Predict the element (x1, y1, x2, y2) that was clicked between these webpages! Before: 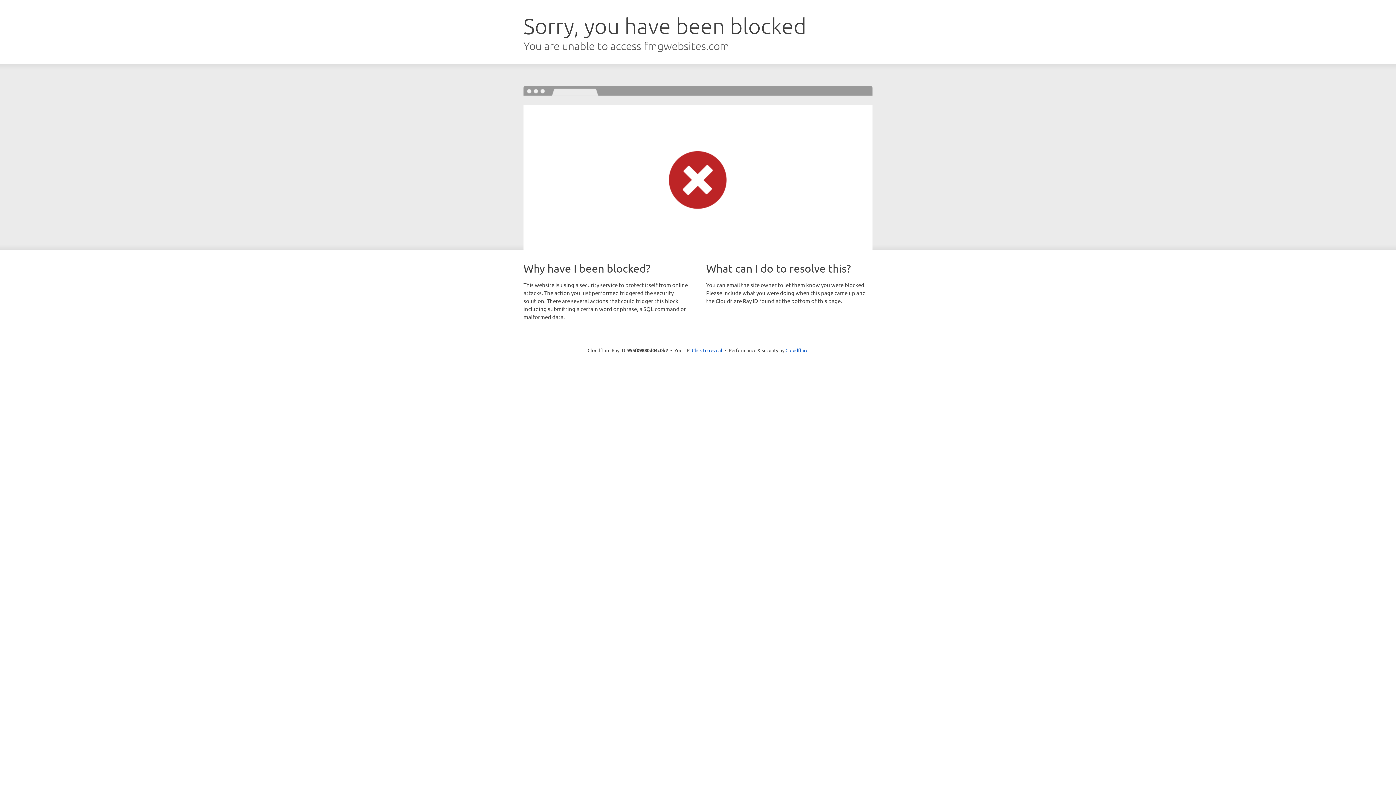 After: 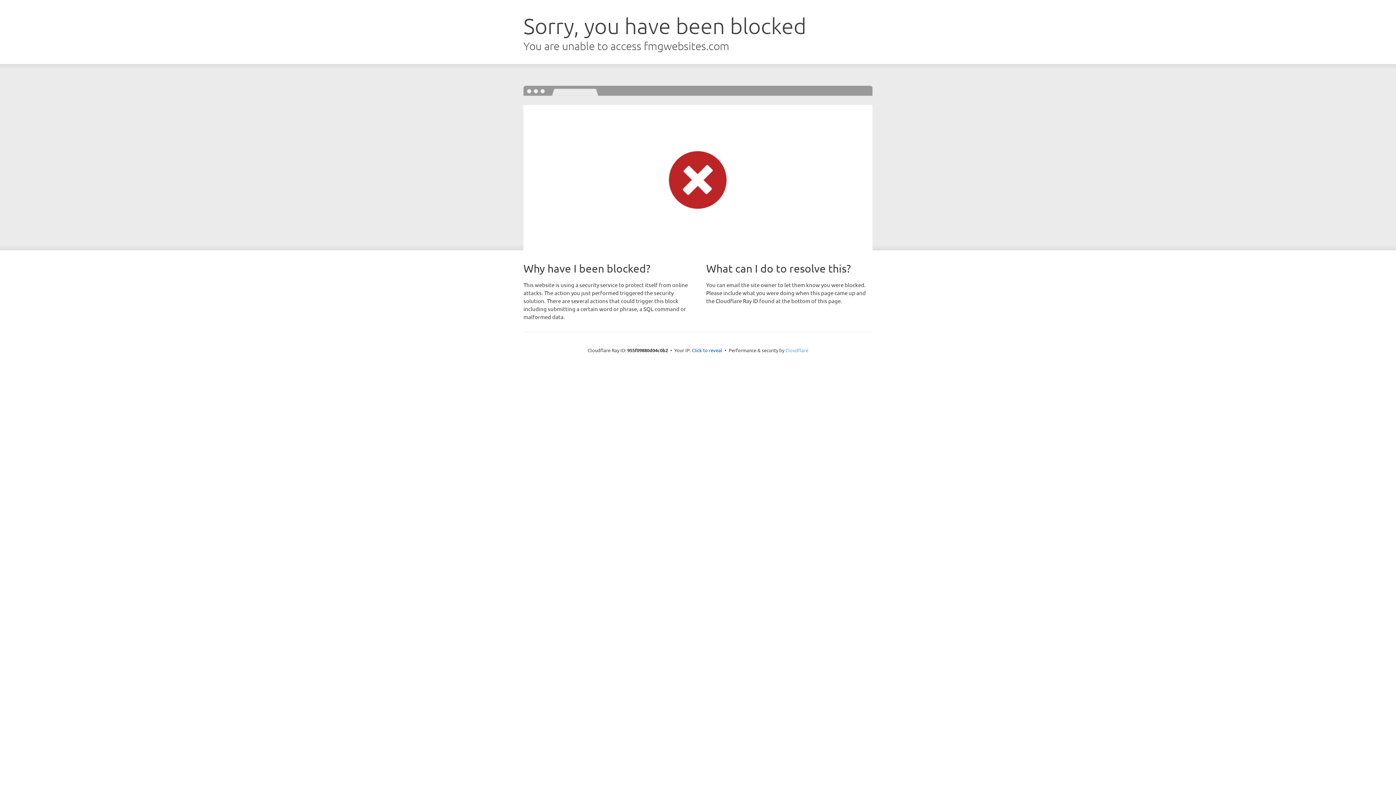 Action: label: Cloudflare bbox: (785, 347, 808, 353)